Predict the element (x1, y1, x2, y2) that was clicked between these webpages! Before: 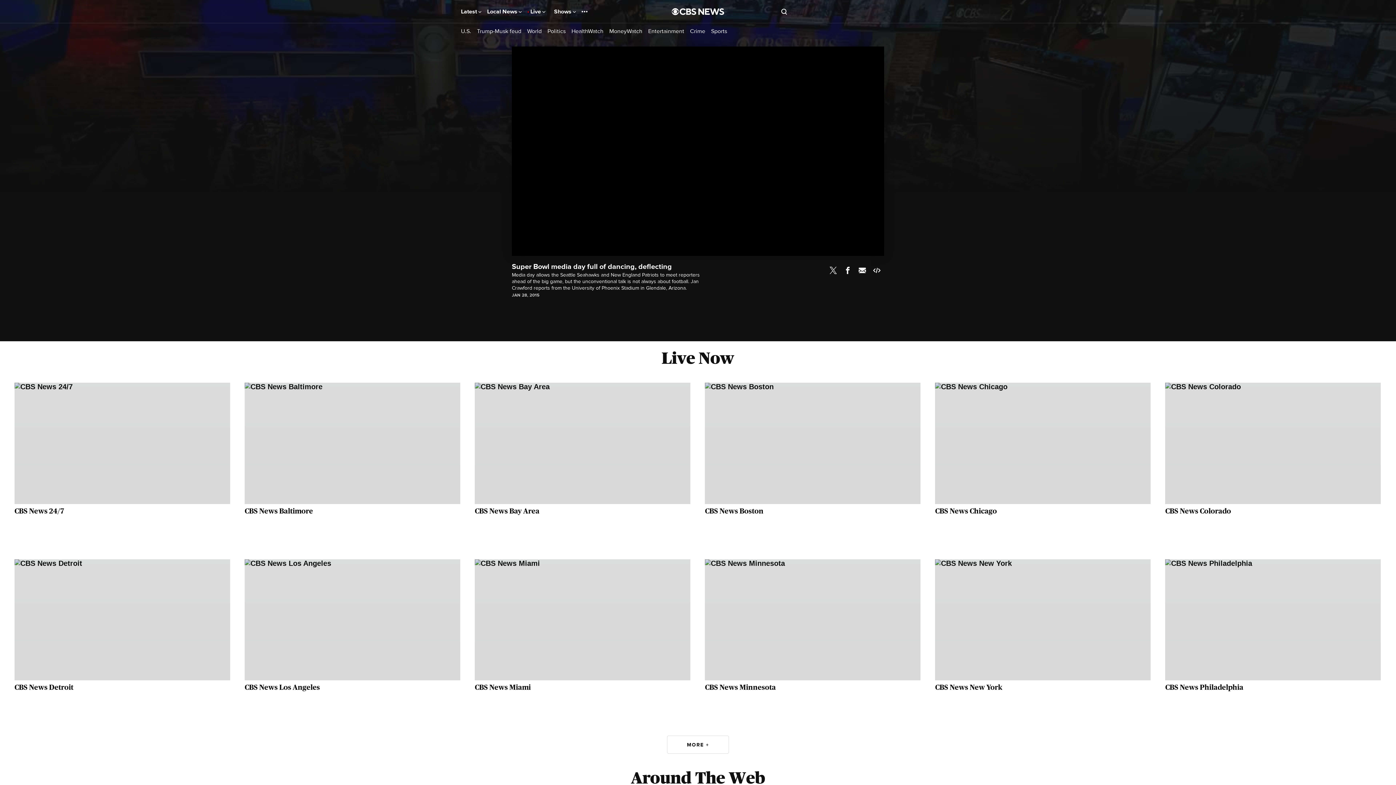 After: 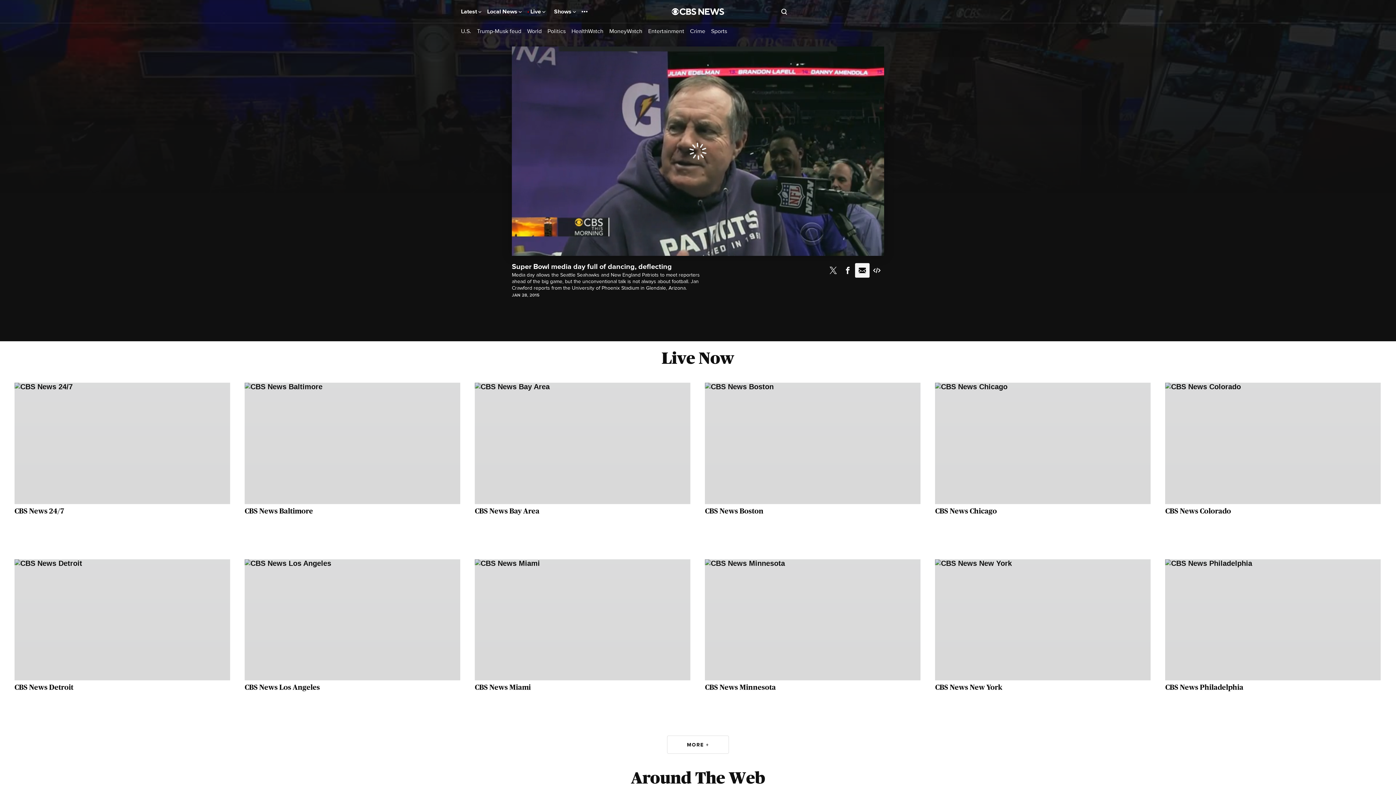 Action: label: Email  bbox: (855, 263, 869, 277)